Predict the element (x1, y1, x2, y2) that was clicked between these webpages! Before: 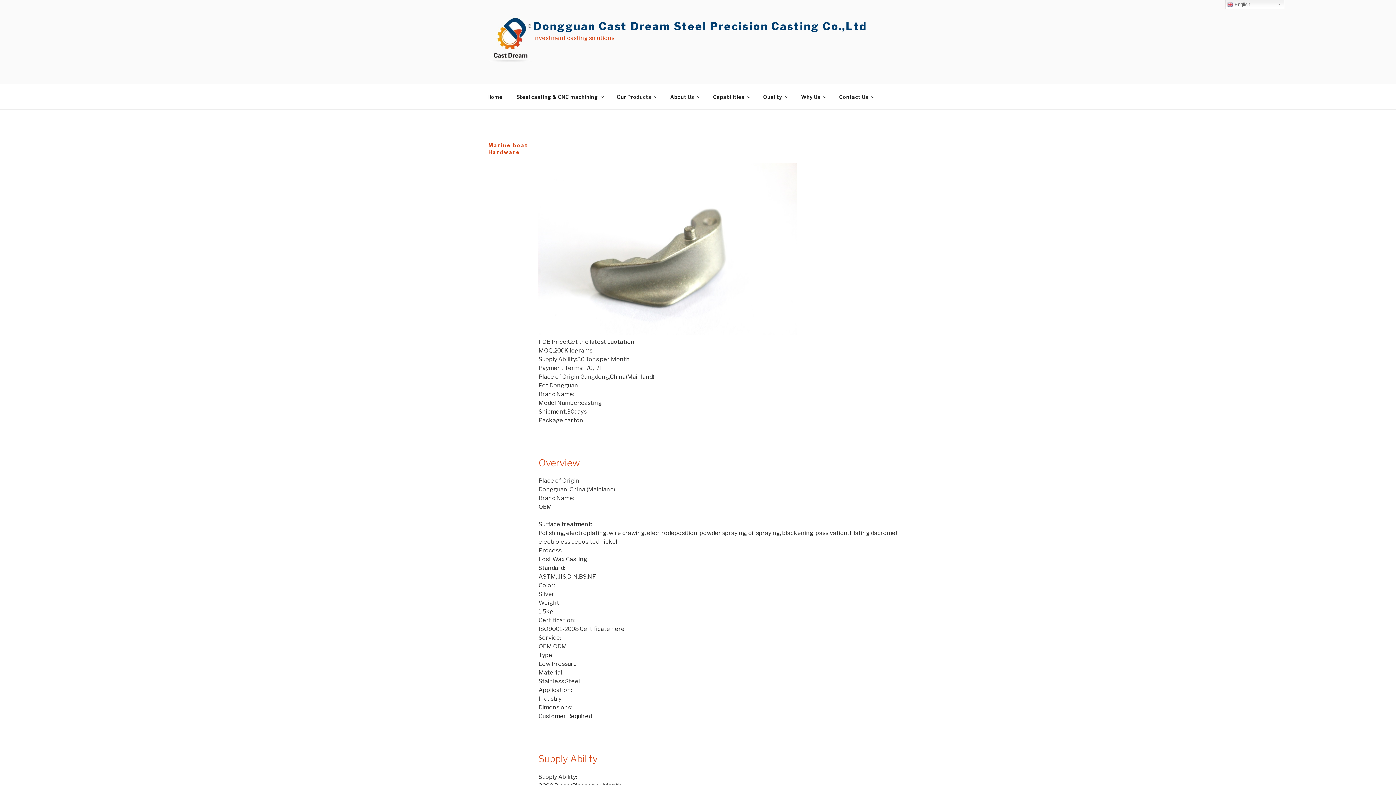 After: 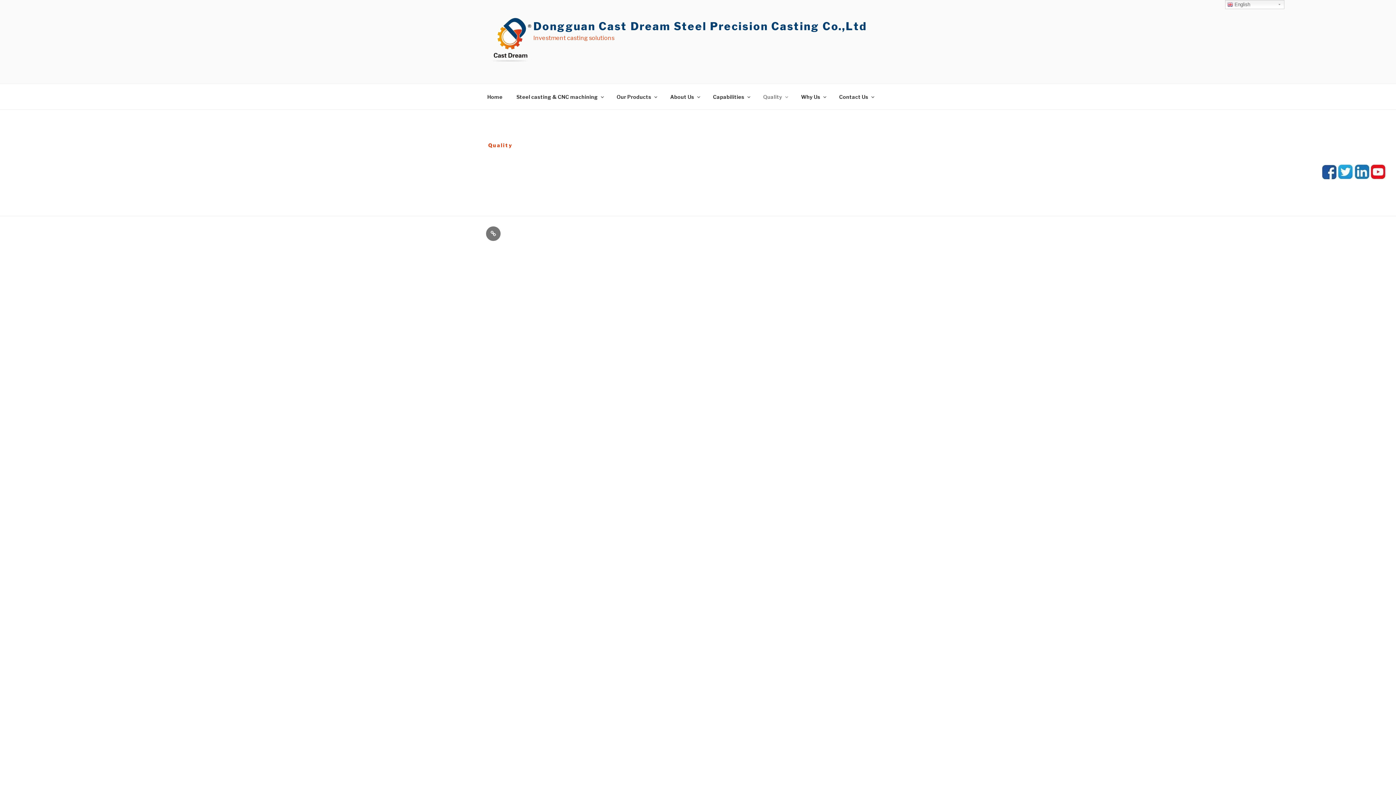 Action: label: Quality bbox: (757, 87, 793, 105)